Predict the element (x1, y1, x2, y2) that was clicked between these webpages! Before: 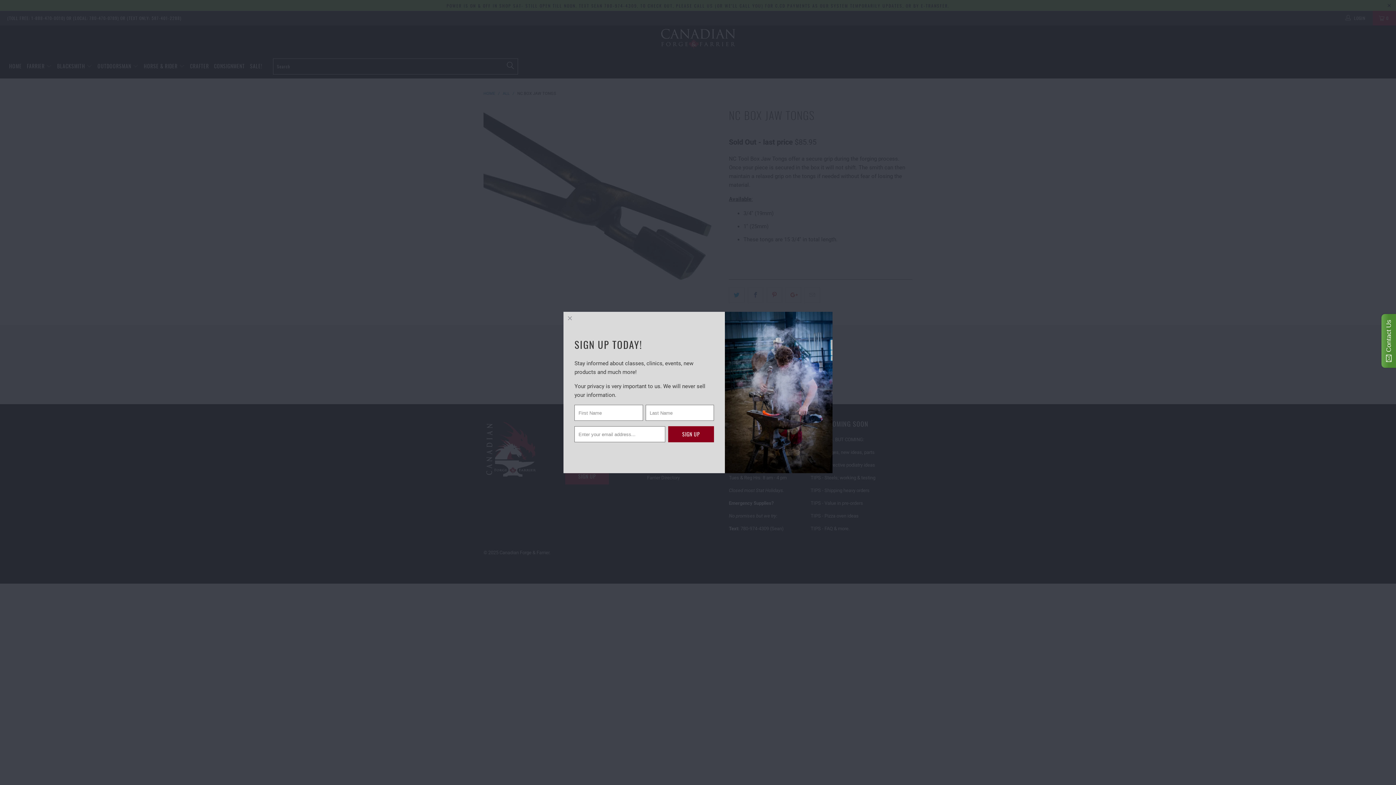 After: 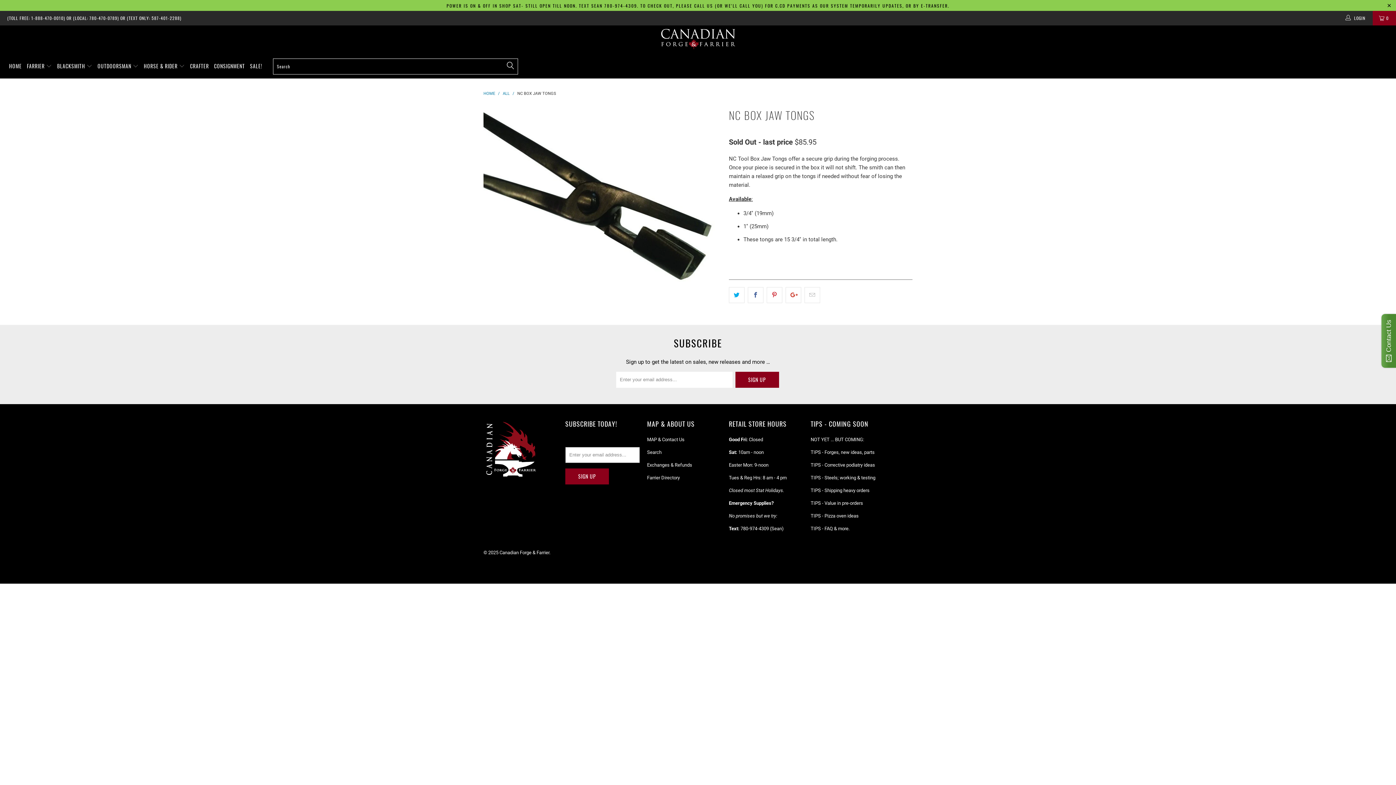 Action: bbox: (563, 312, 576, 324)